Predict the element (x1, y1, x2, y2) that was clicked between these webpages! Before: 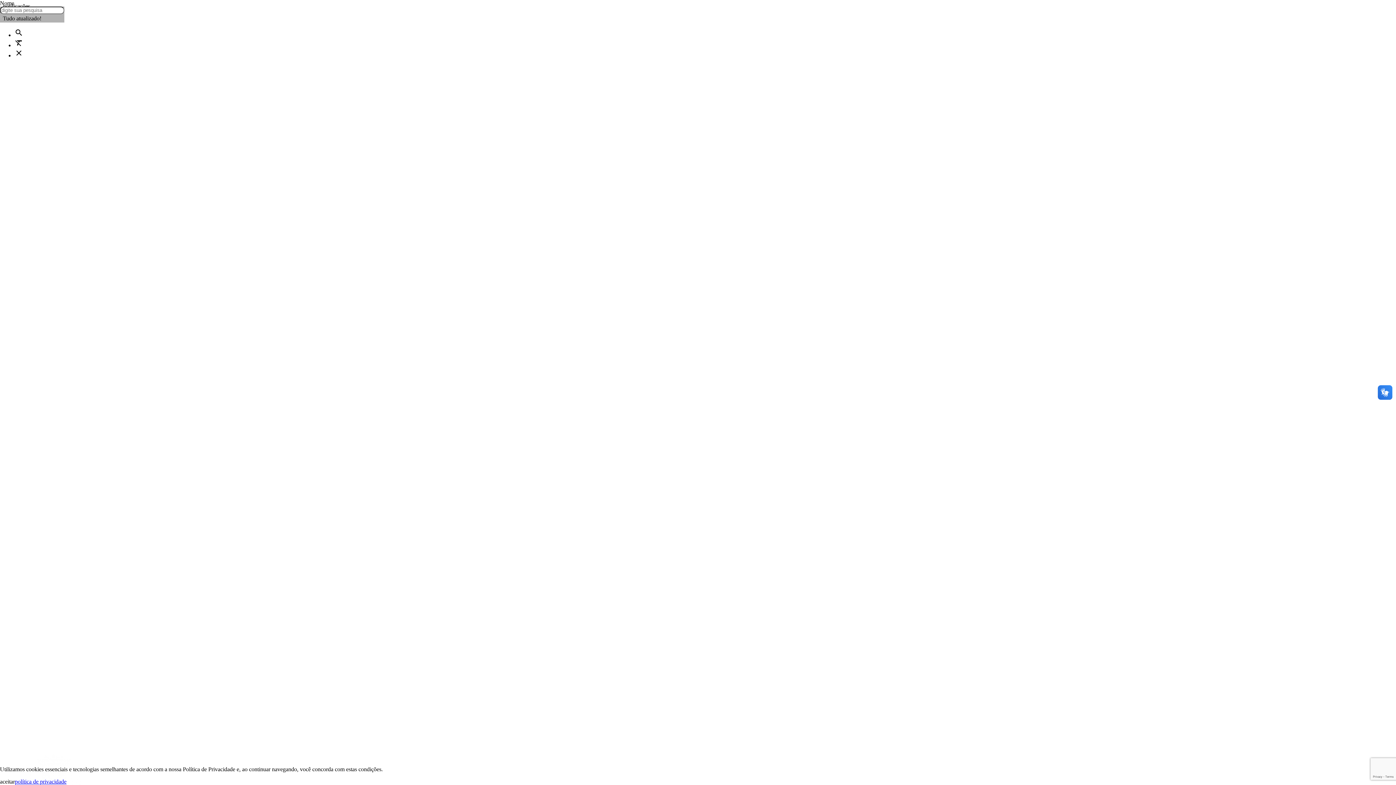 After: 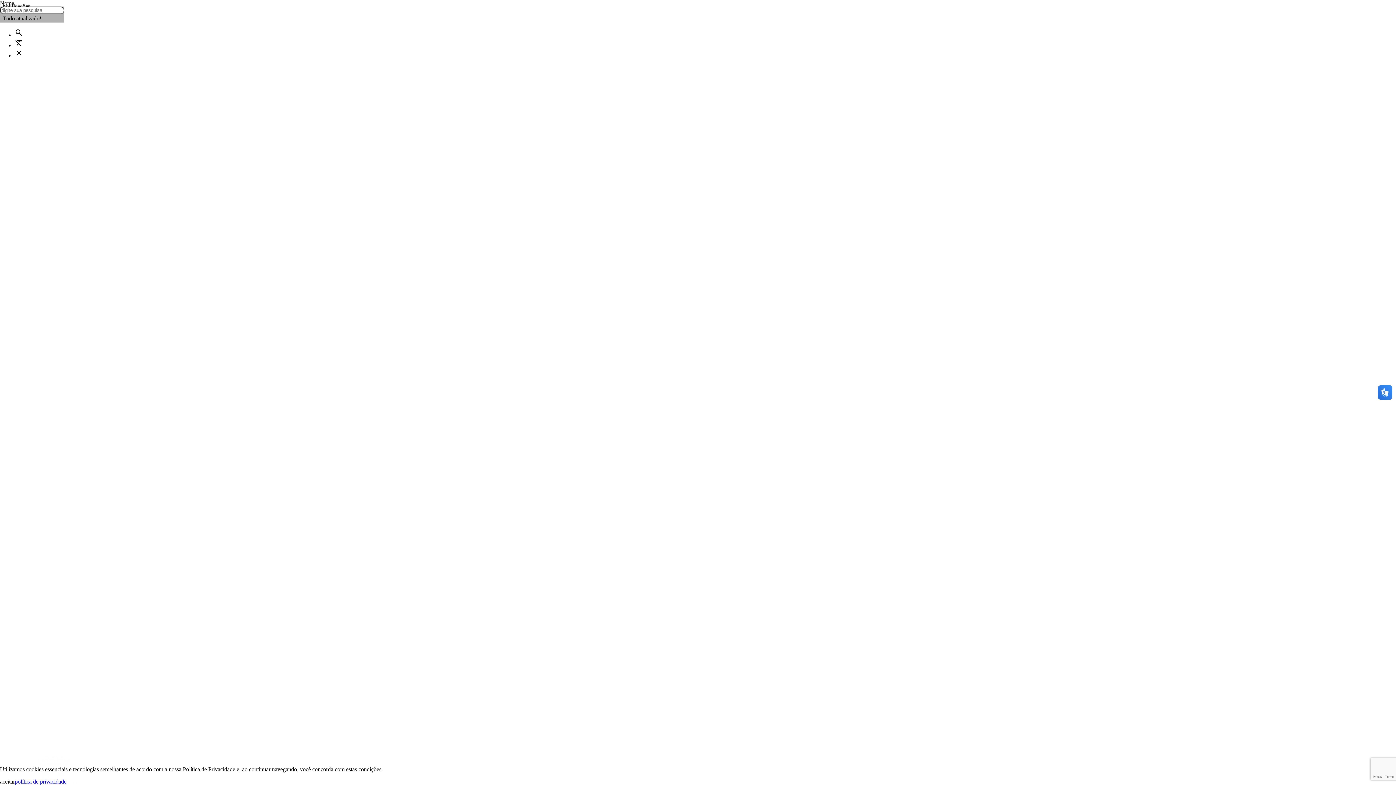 Action: bbox: (14, 778, 66, 785) label: política de privacidade